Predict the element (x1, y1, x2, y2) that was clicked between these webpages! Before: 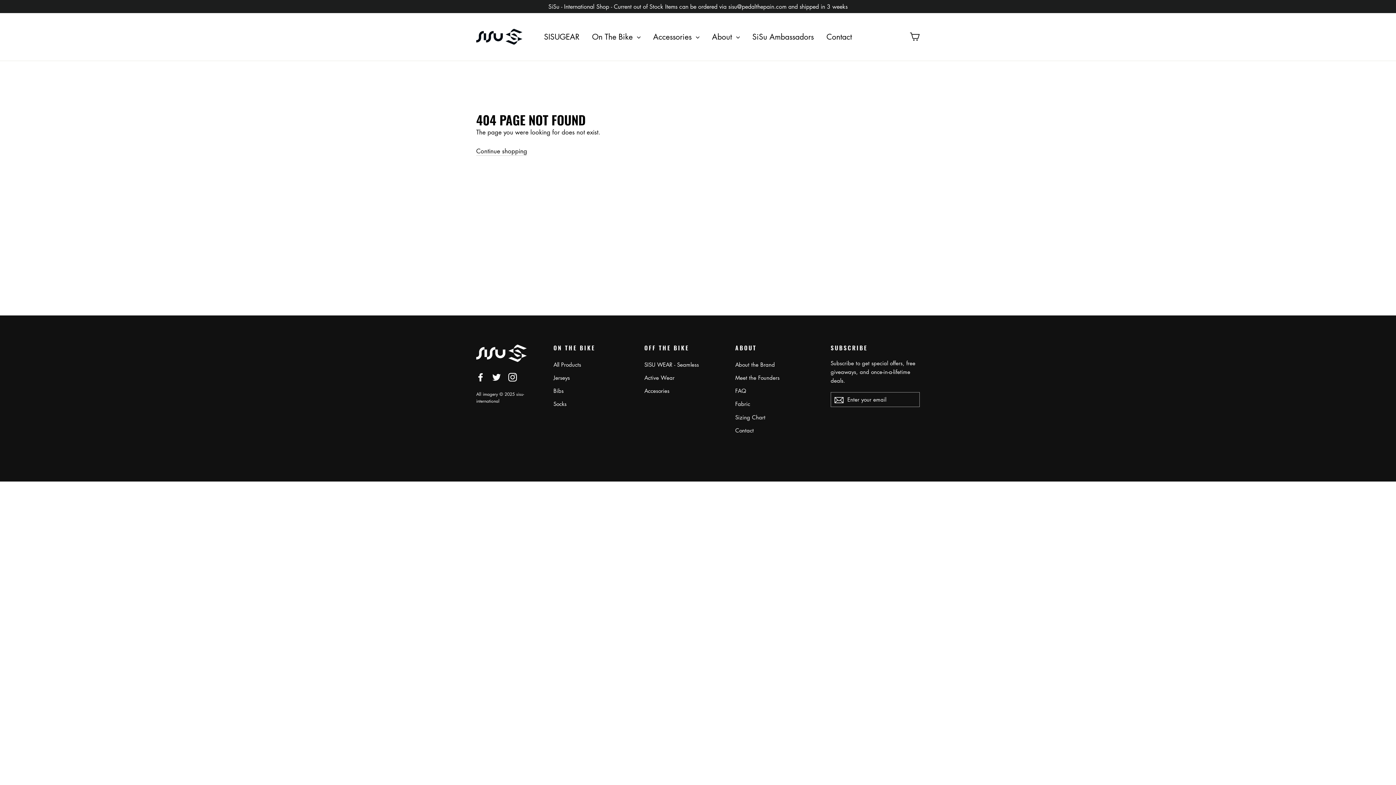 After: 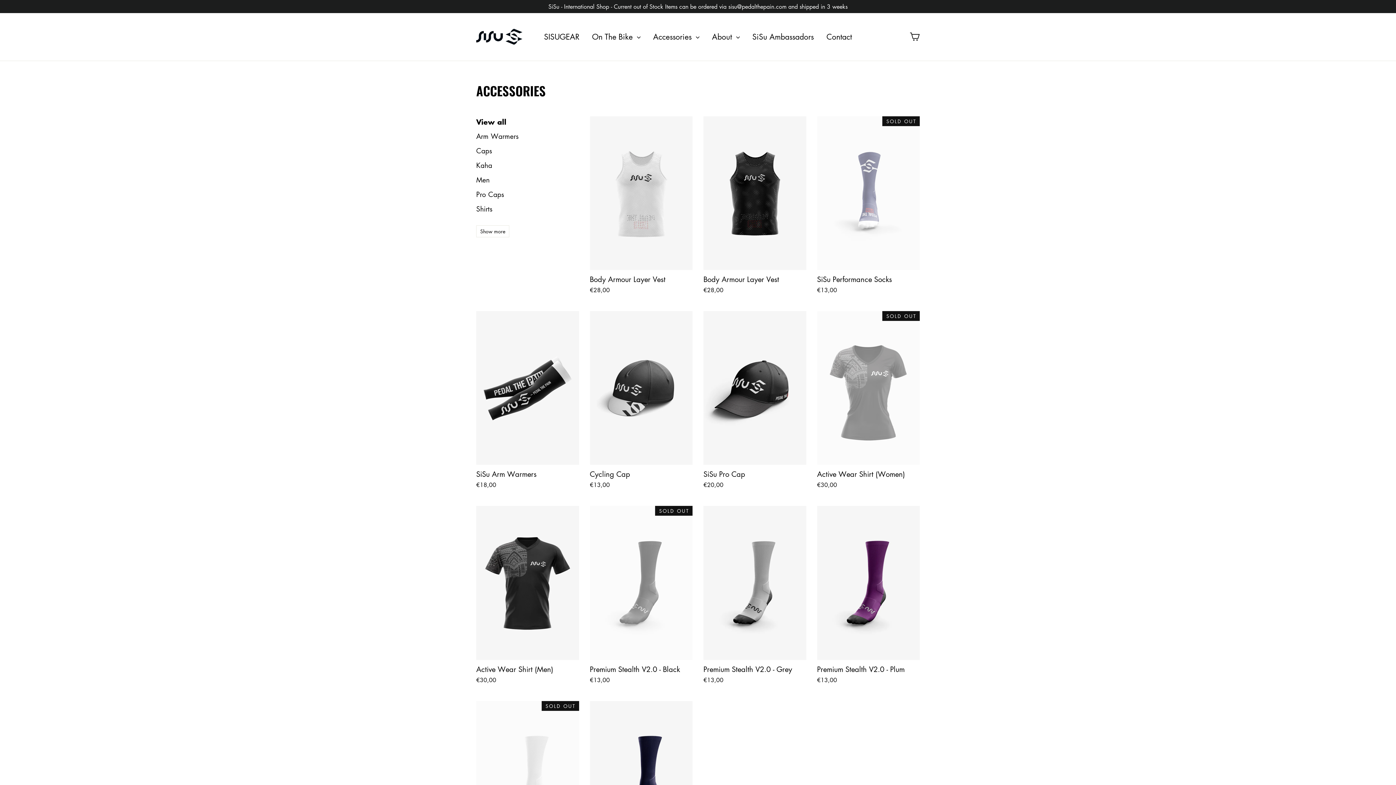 Action: bbox: (644, 385, 724, 396) label: Accesories